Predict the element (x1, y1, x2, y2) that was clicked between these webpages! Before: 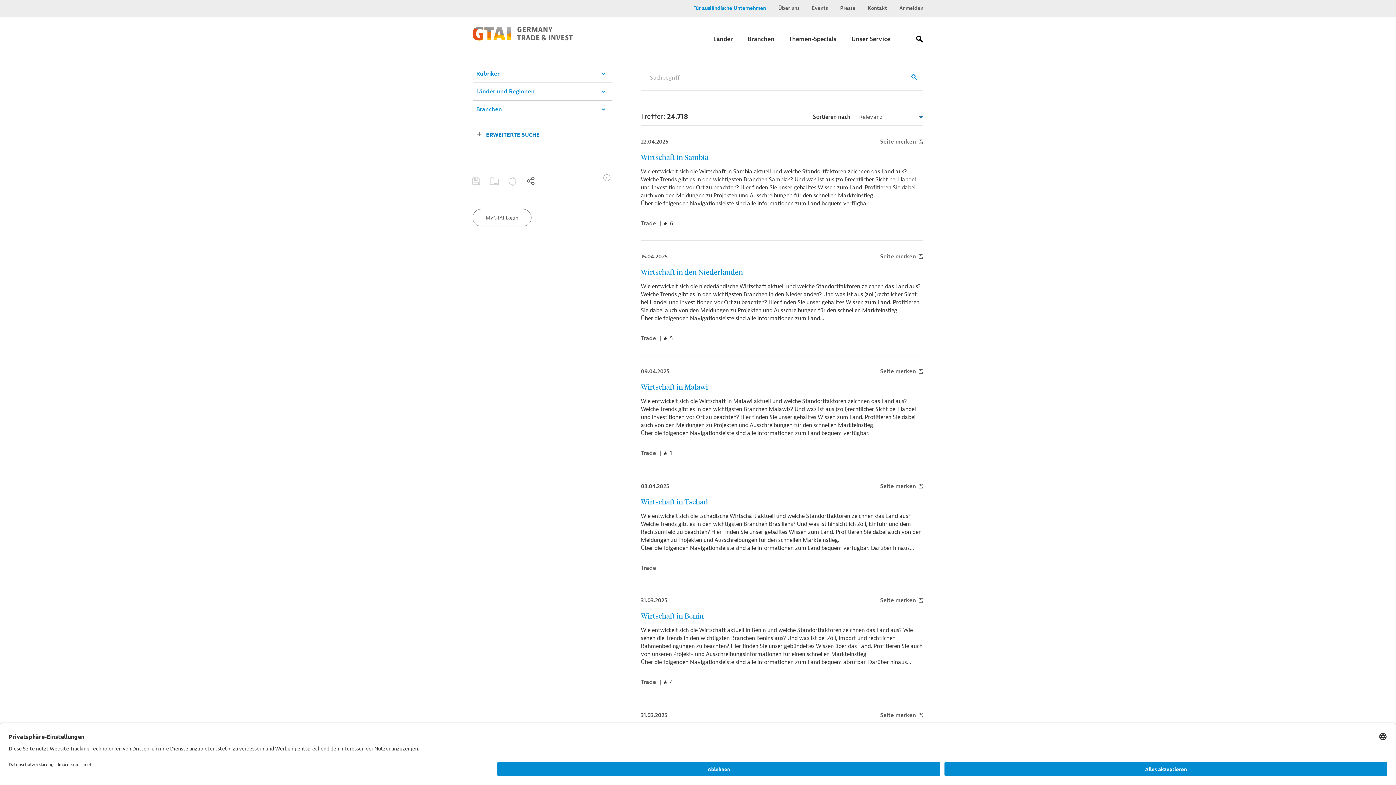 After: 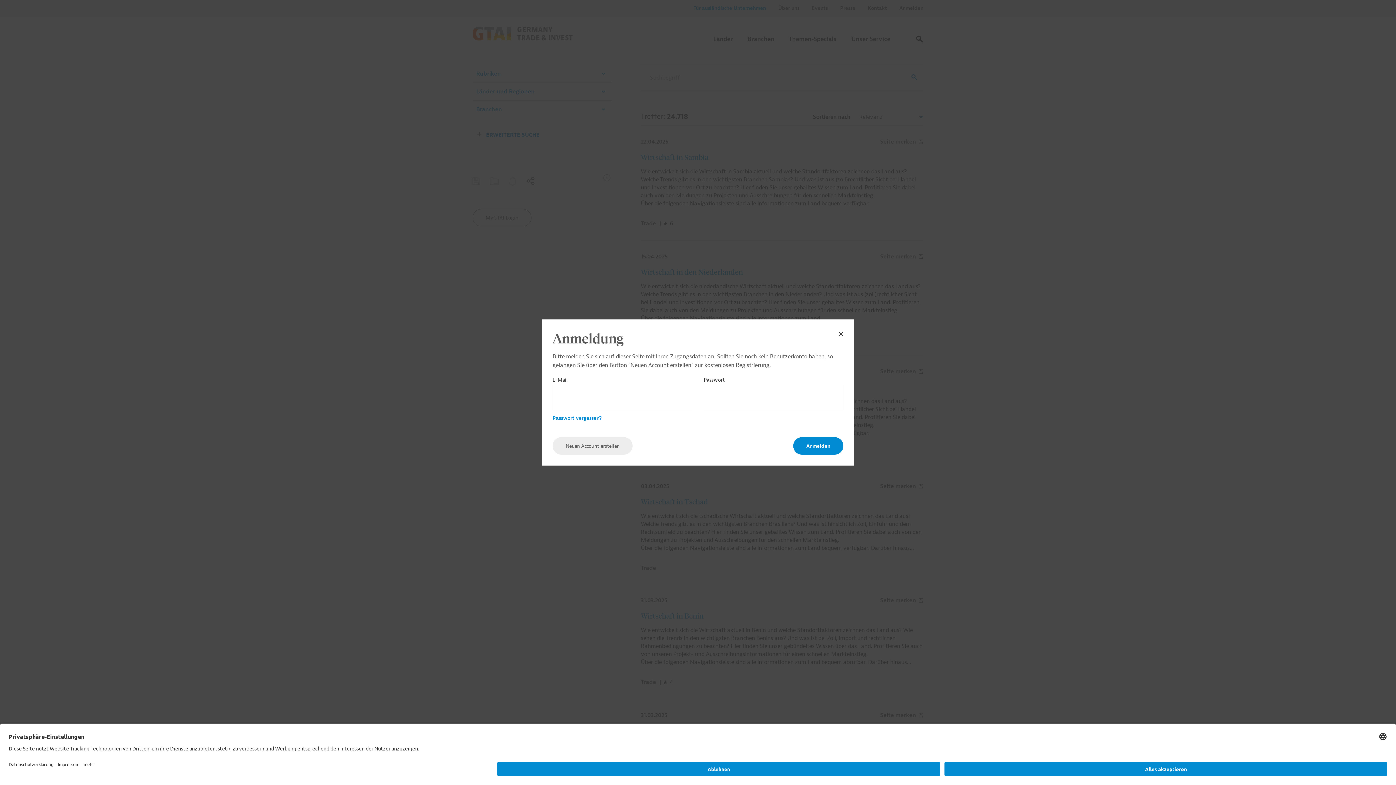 Action: bbox: (880, 482, 923, 490) label: Seite merken